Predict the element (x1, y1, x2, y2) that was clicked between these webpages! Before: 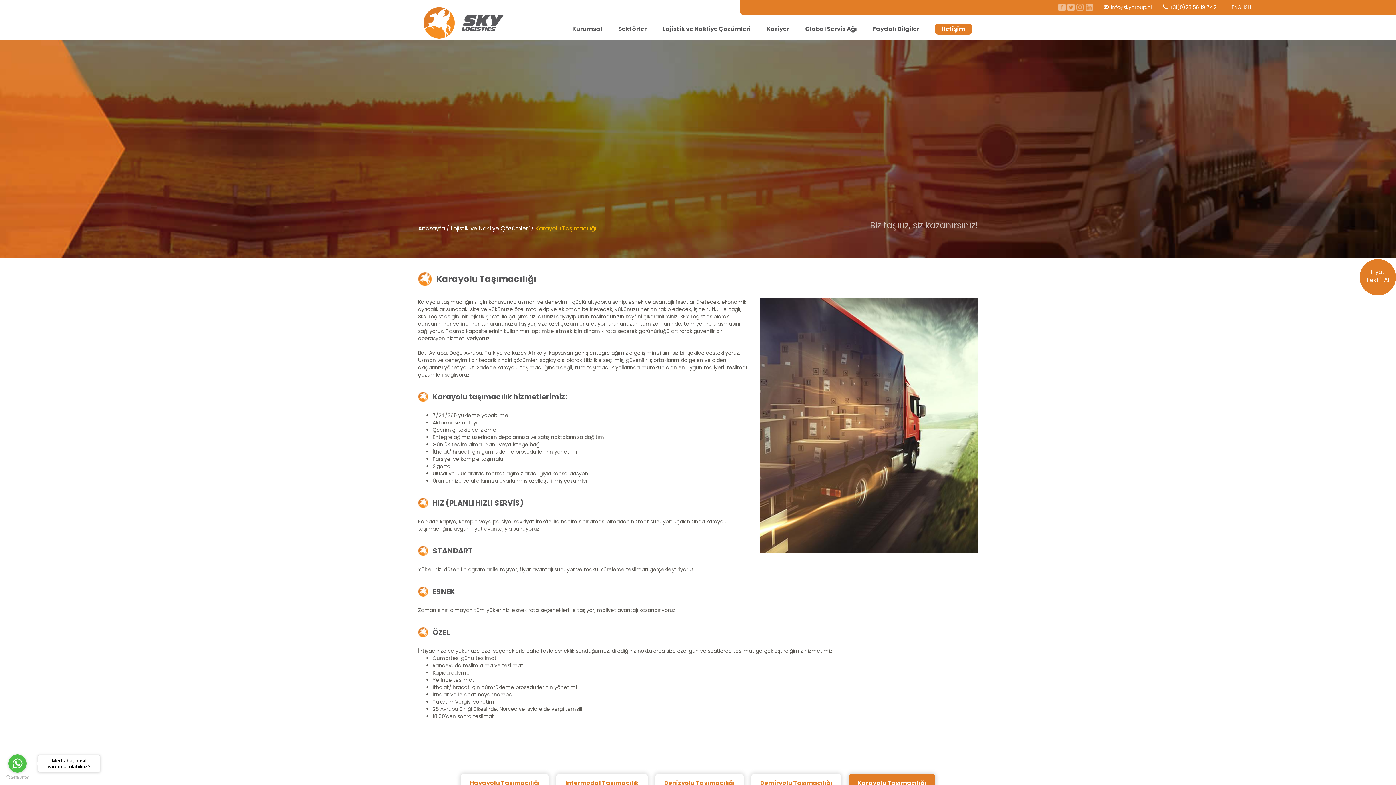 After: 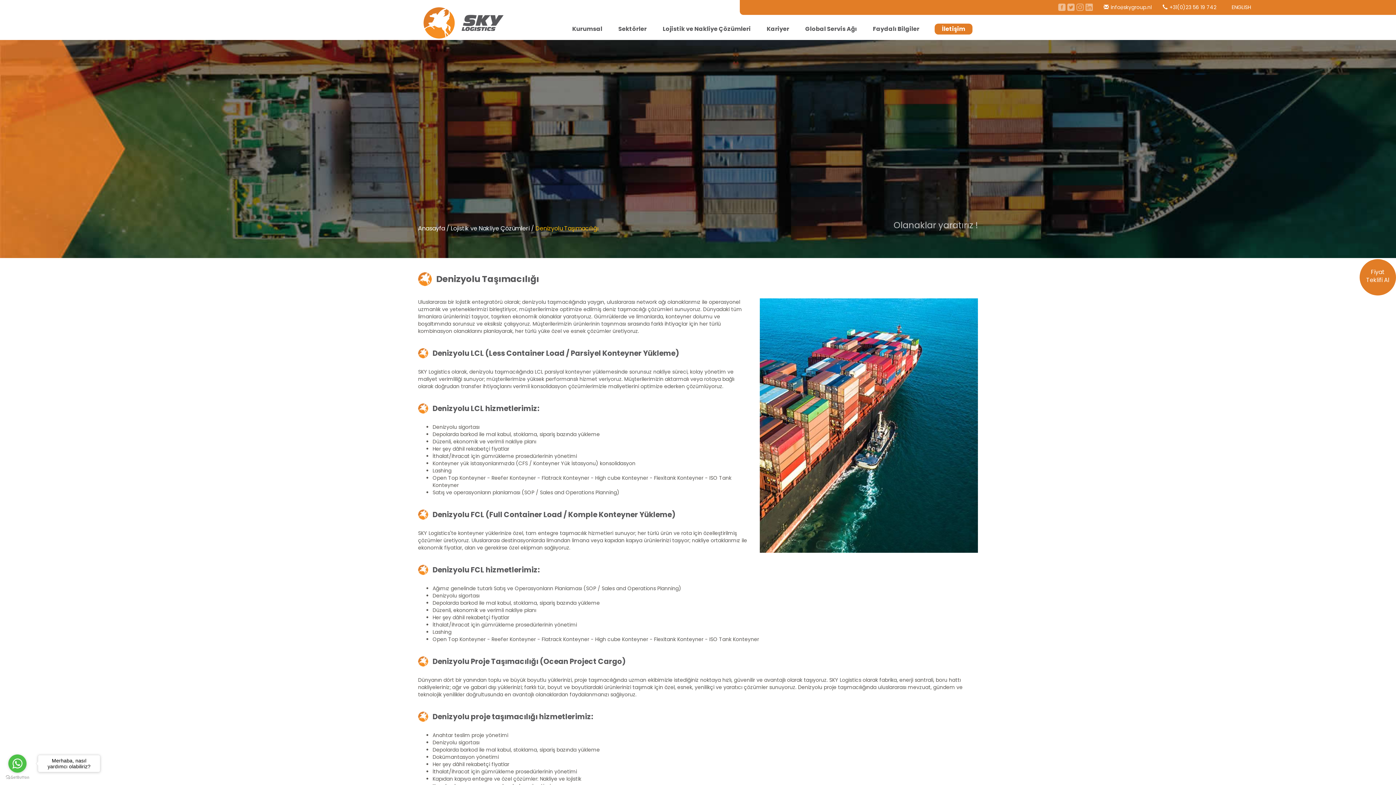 Action: label: Denizyolu Taşımacılığı bbox: (655, 774, 744, 793)